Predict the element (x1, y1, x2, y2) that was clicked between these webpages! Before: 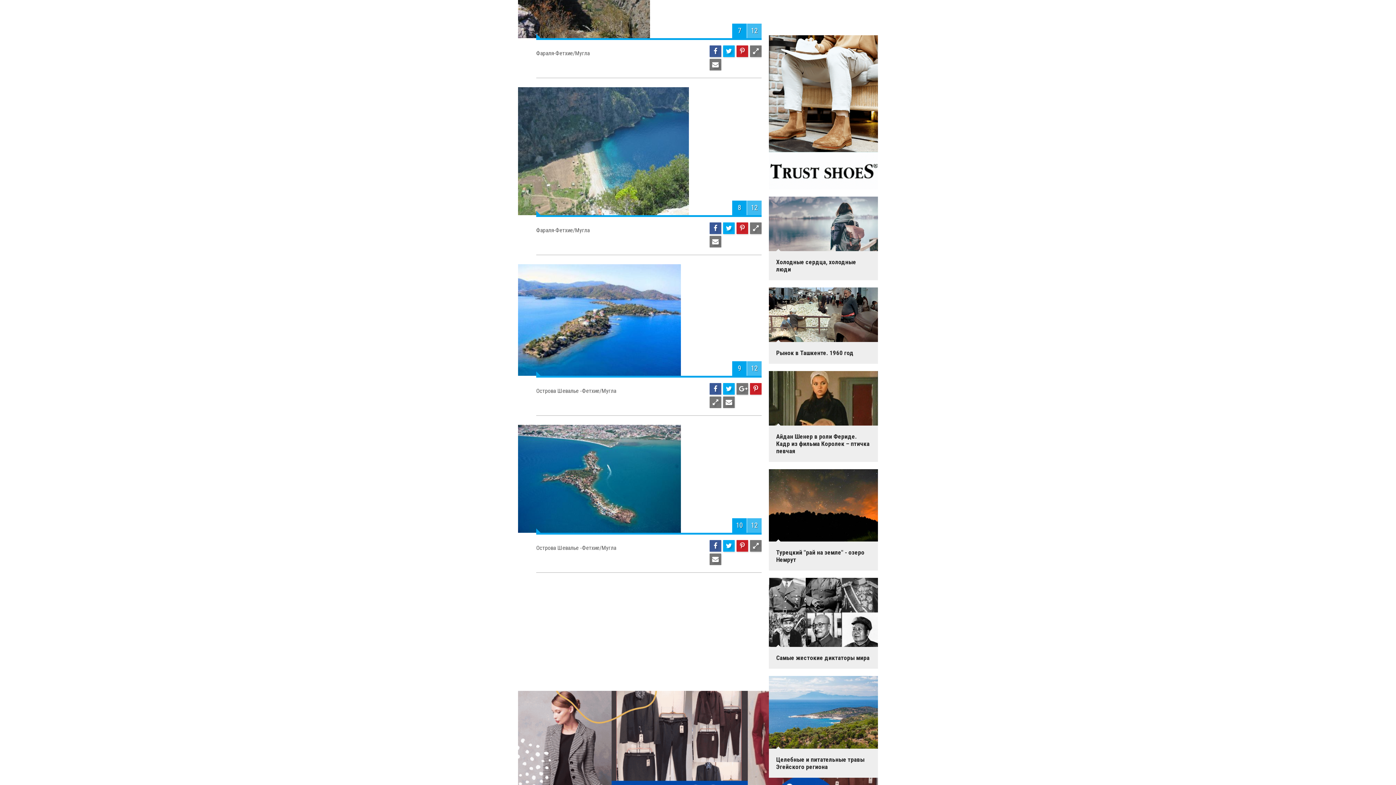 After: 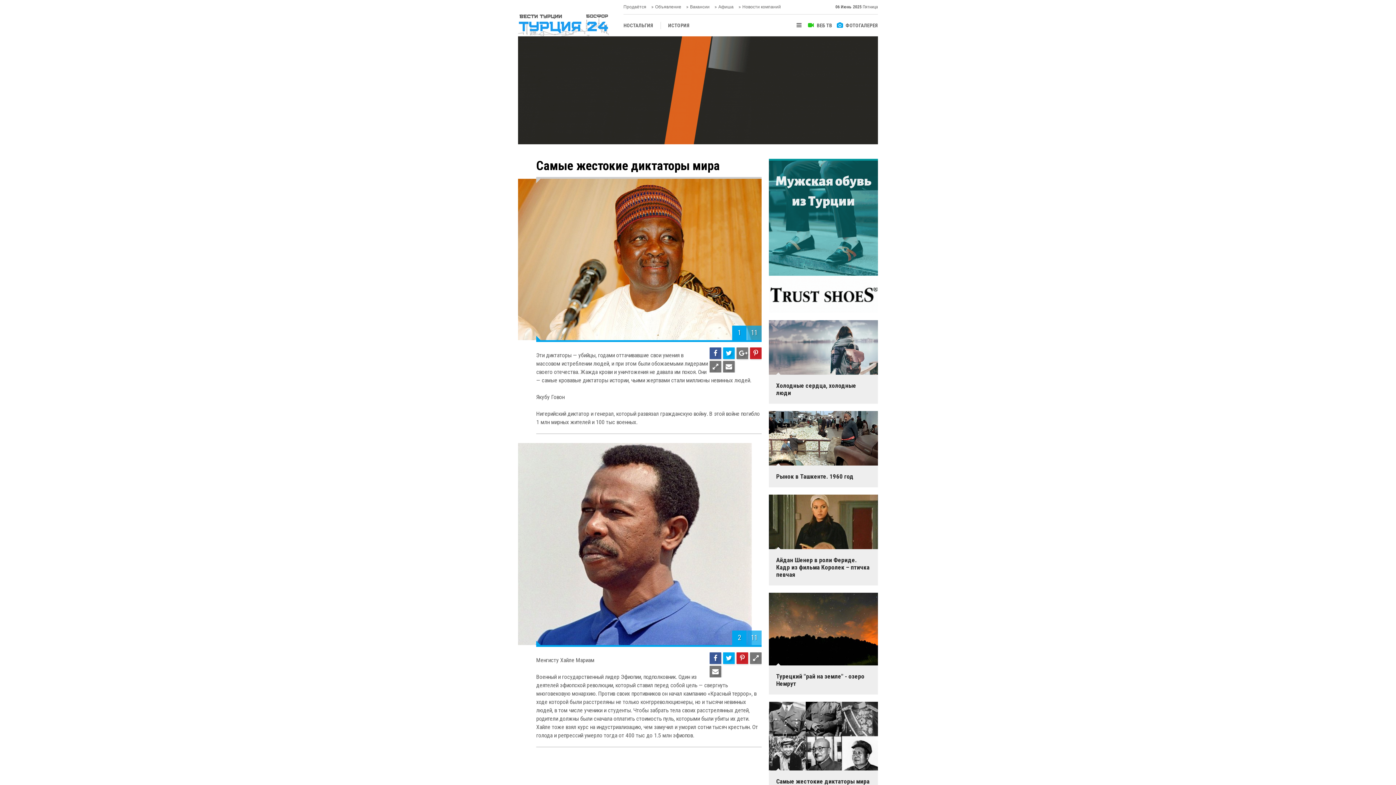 Action: bbox: (763, 578, 883, 669) label: Самые жестокие диктаторы мира